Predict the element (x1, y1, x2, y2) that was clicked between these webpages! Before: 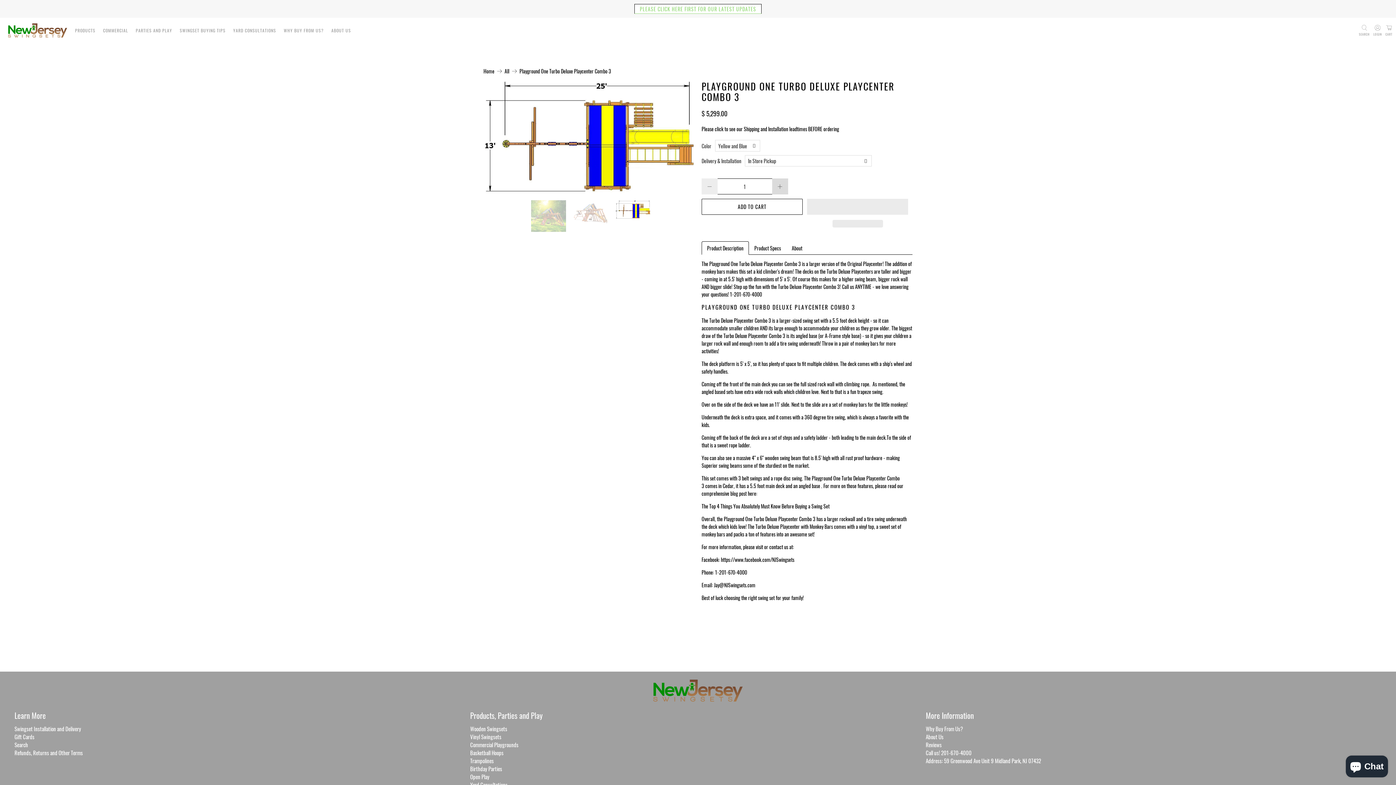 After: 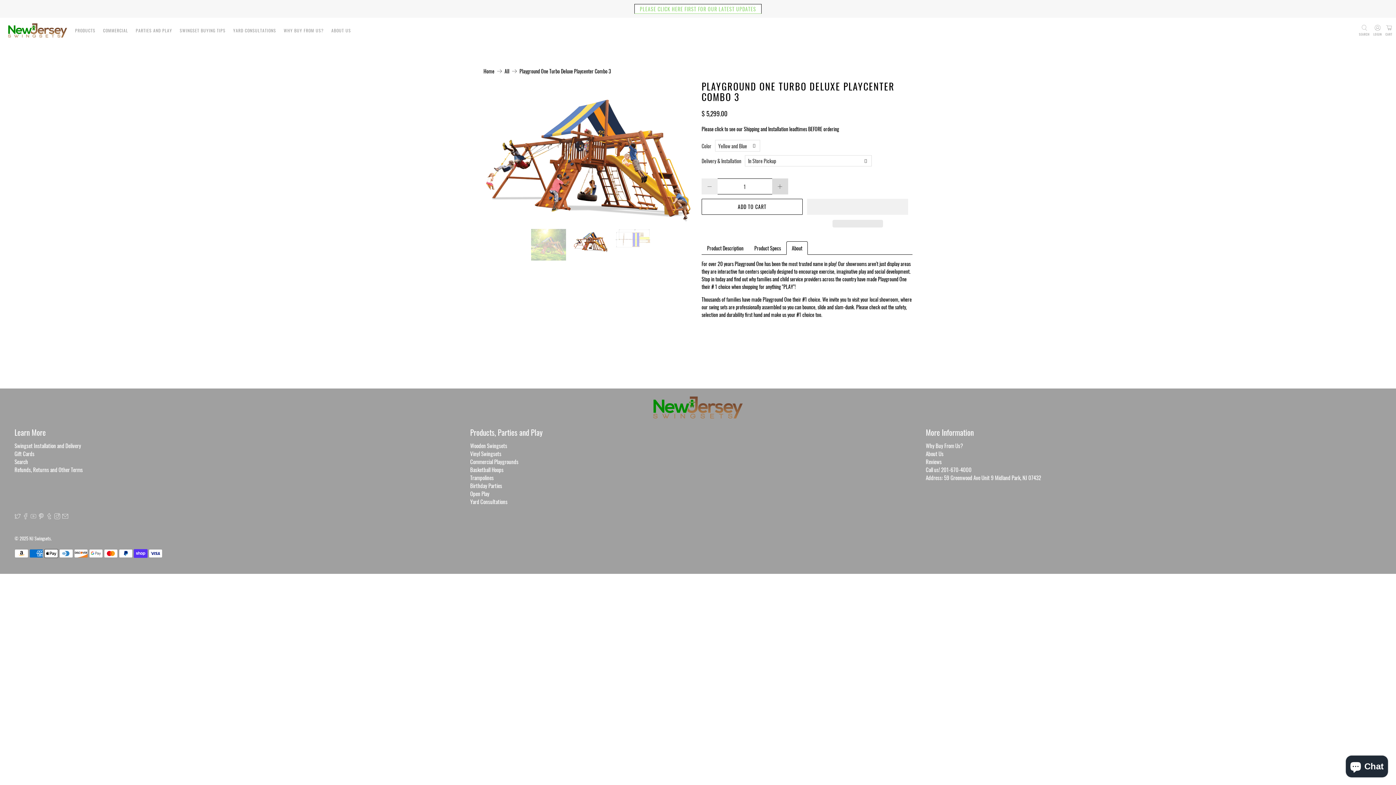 Action: label: About bbox: (786, 241, 808, 254)